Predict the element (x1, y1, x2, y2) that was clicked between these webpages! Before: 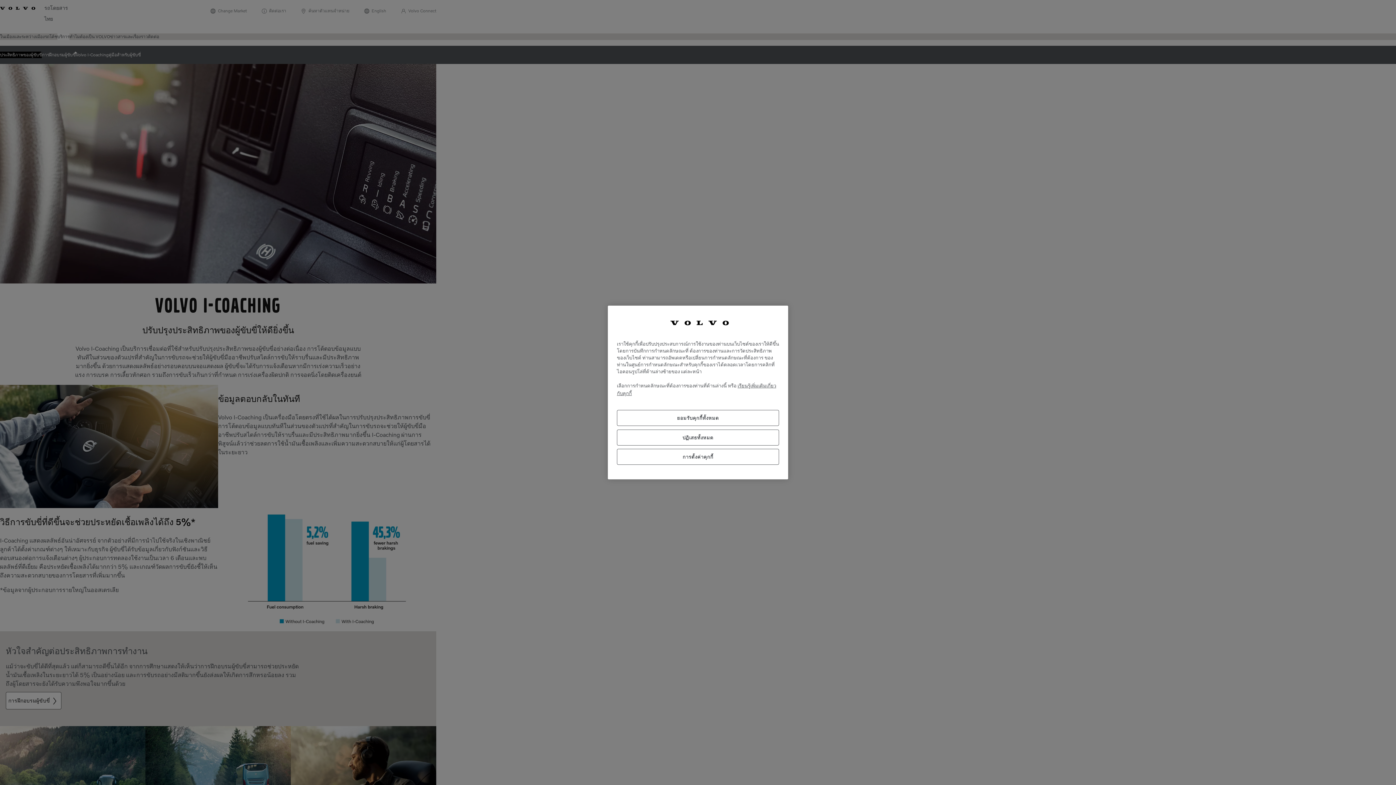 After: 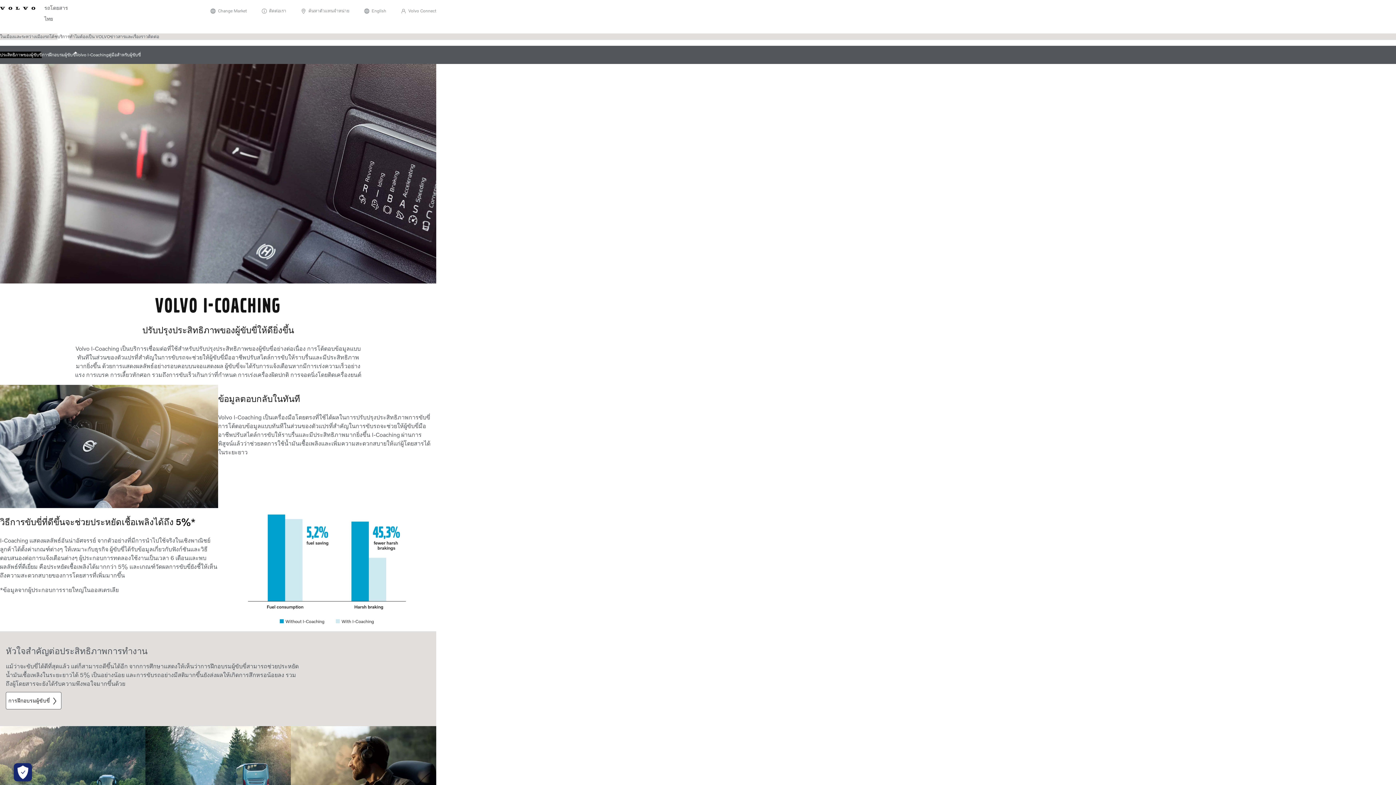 Action: bbox: (617, 429, 779, 445) label: ปฏิเสธทั้งหมด